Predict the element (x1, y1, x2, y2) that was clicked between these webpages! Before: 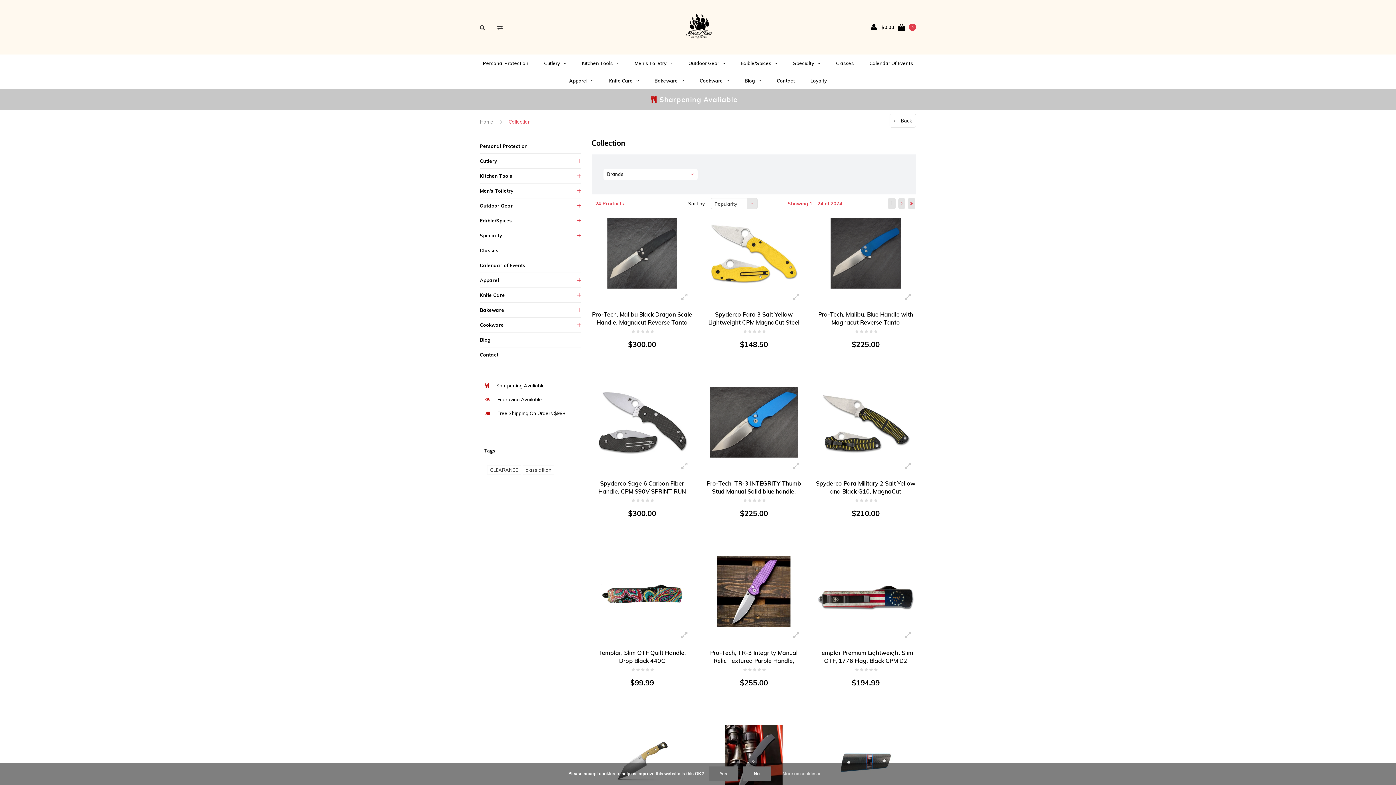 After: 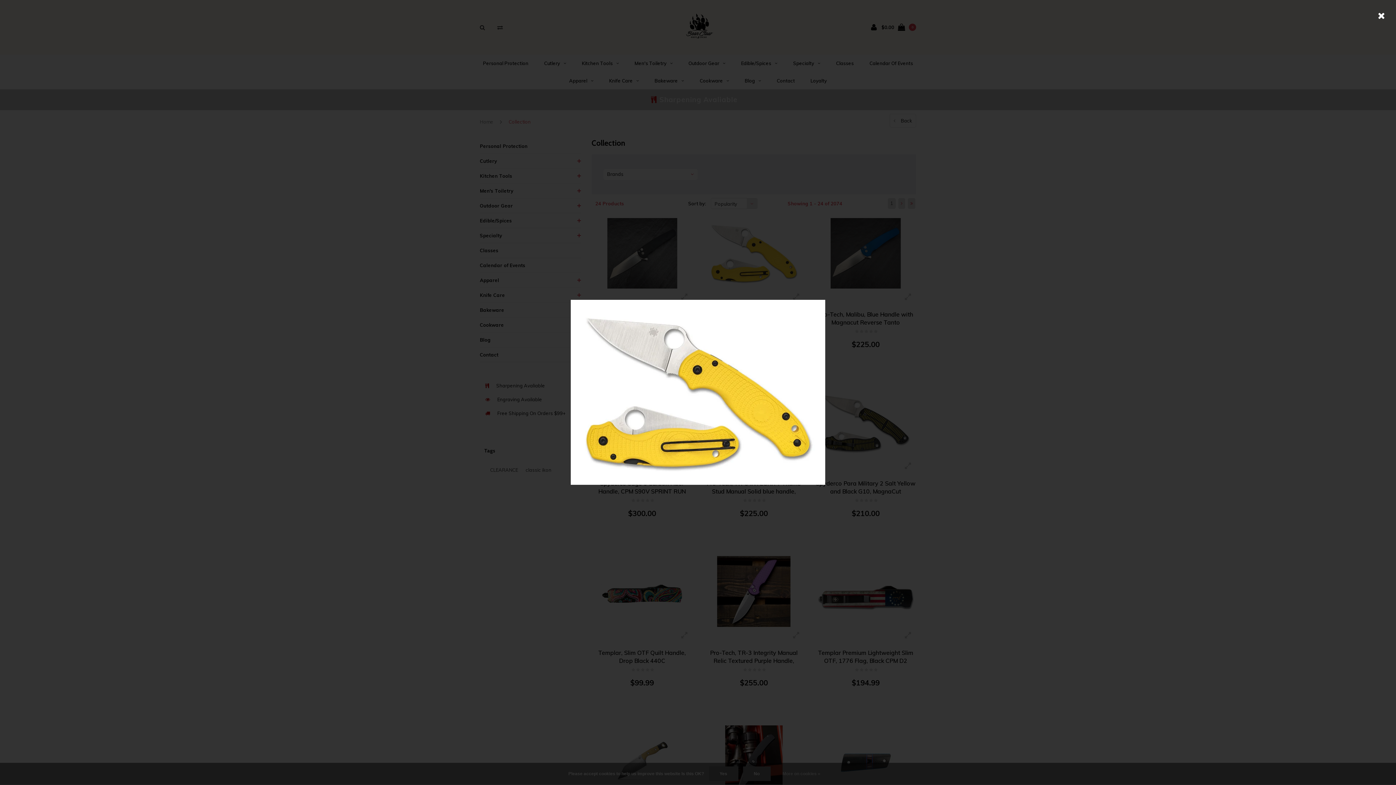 Action: bbox: (788, 288, 804, 305)